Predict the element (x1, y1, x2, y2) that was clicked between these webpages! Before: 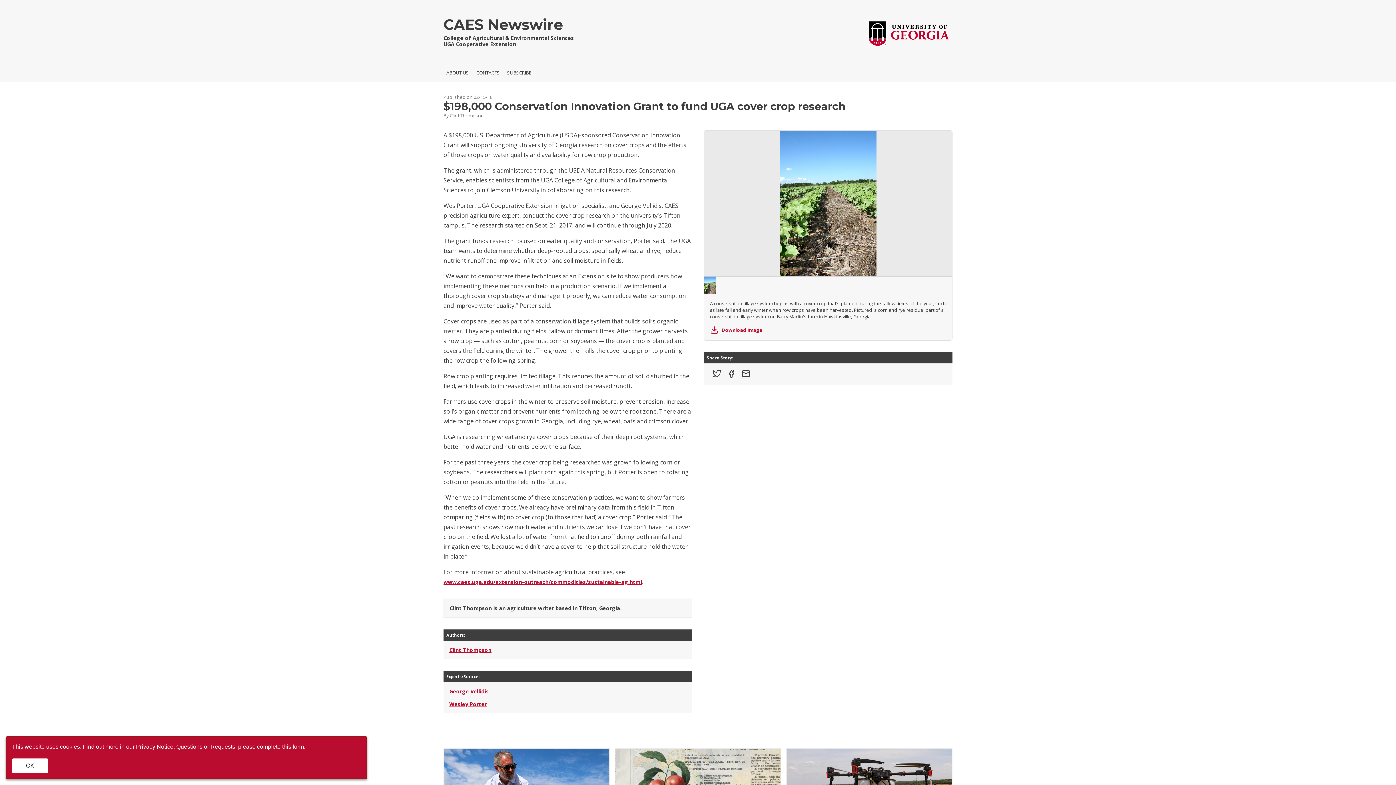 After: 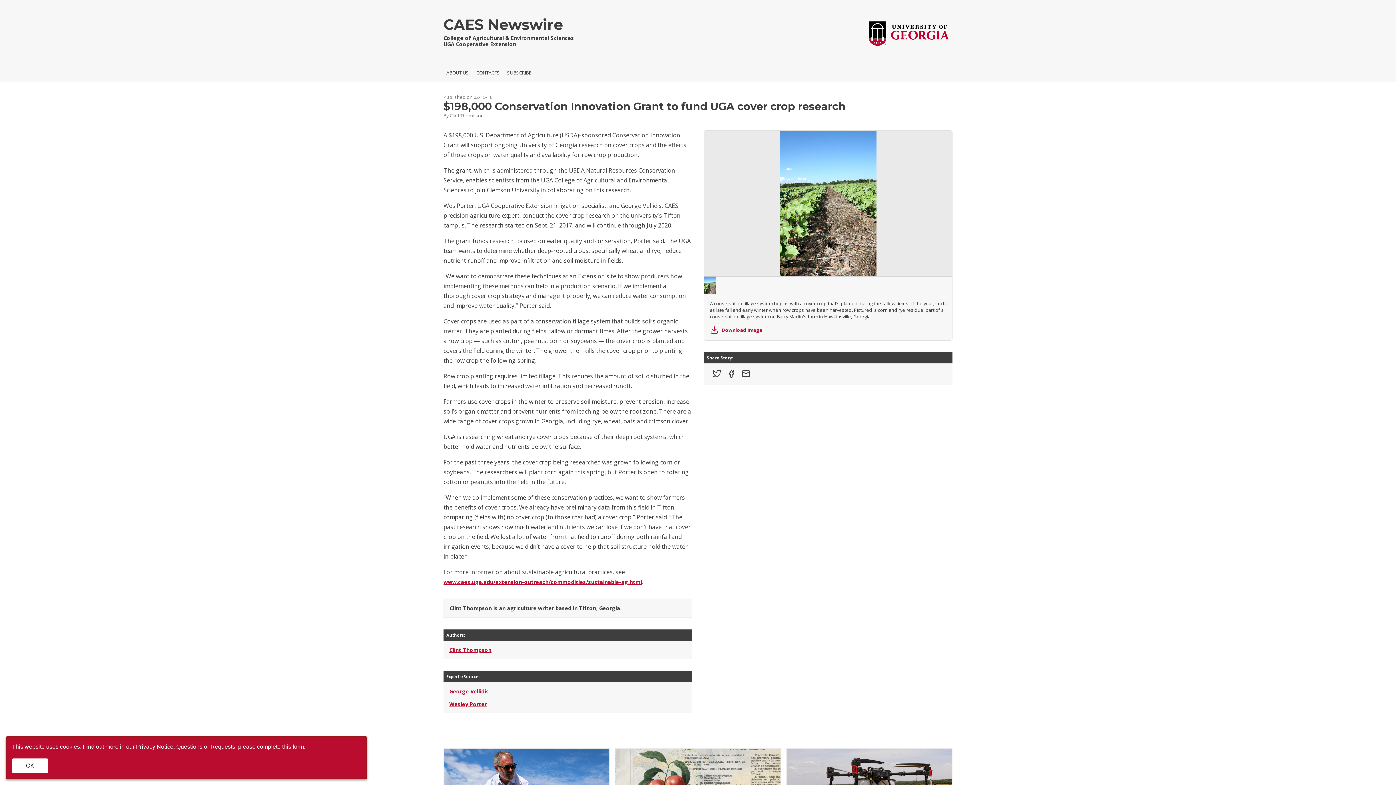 Action: bbox: (704, 276, 716, 294)